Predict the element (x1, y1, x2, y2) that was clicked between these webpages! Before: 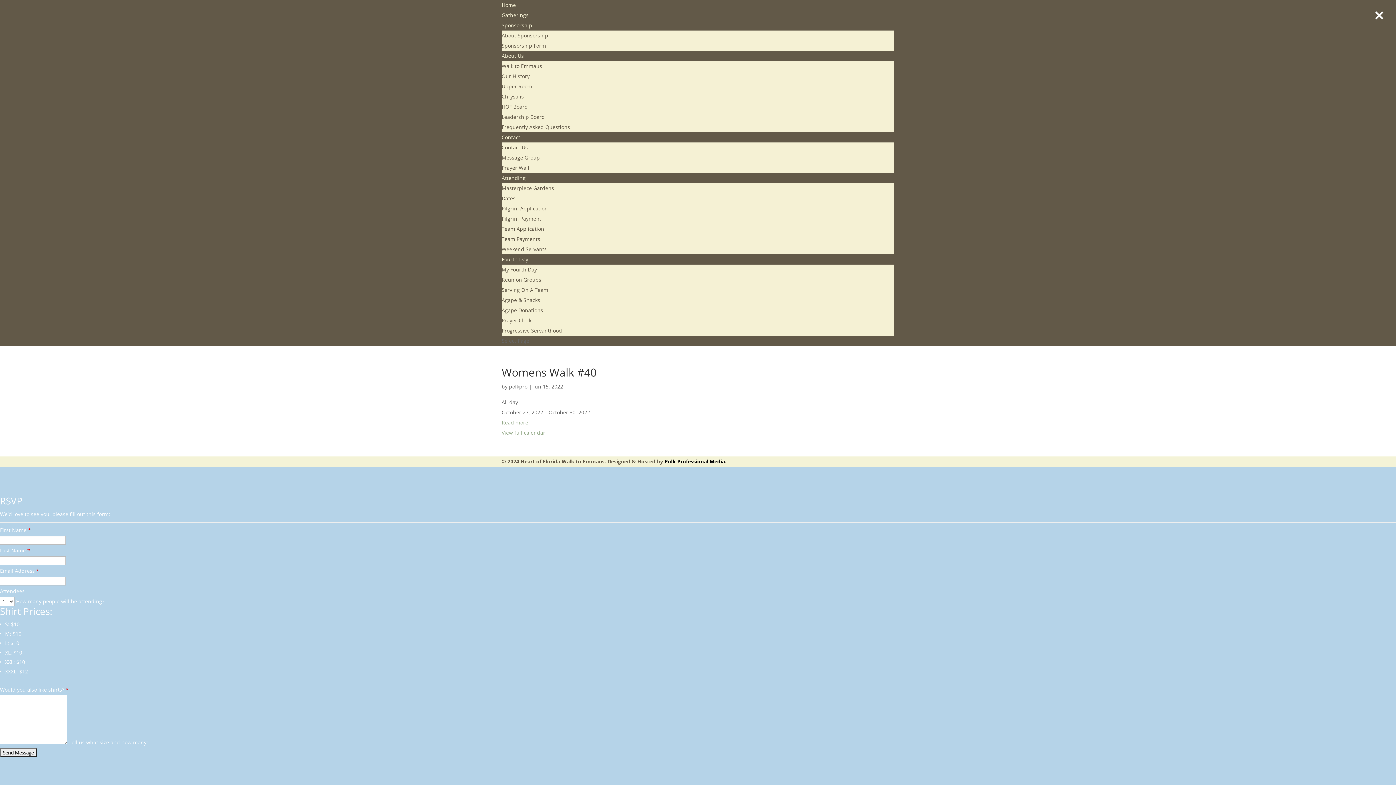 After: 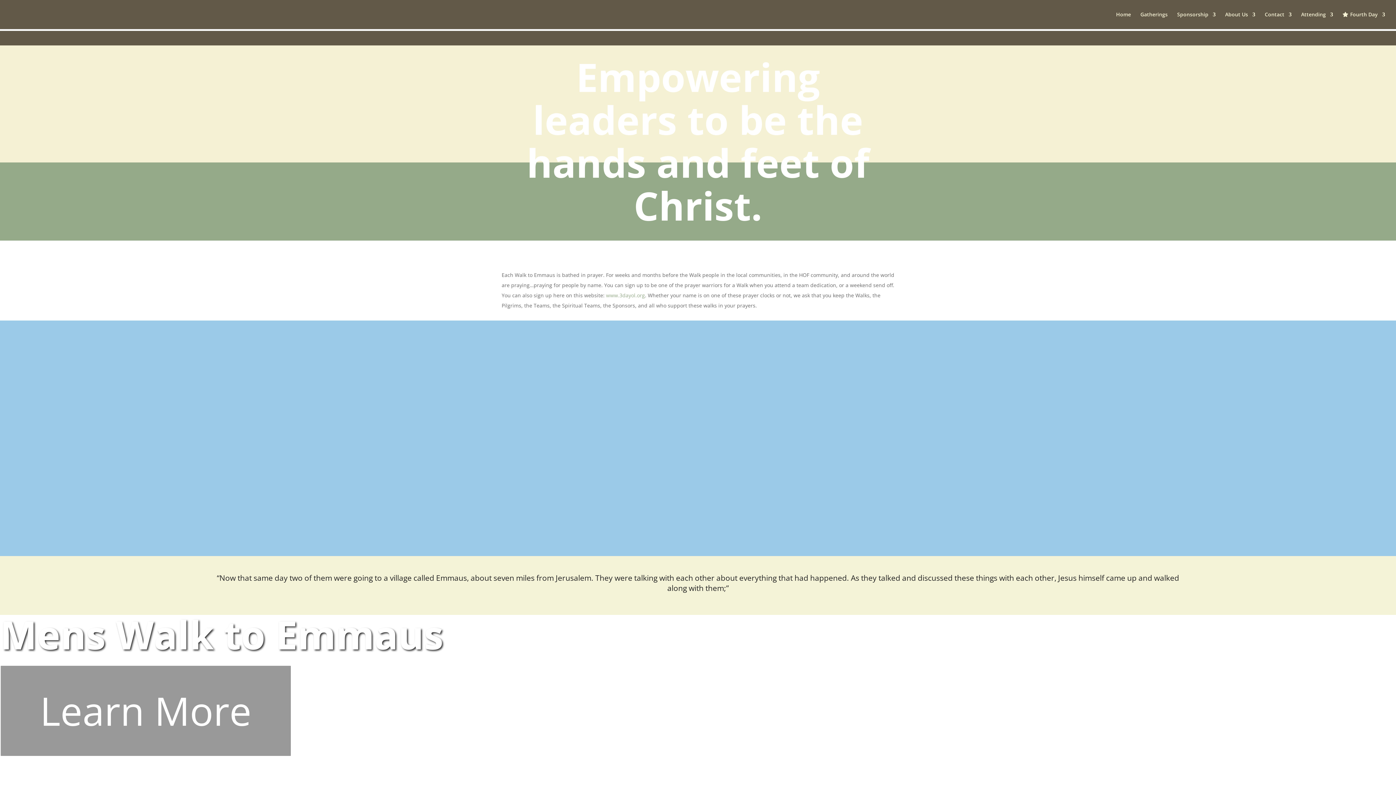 Action: bbox: (501, 317, 531, 324) label: Prayer Clock